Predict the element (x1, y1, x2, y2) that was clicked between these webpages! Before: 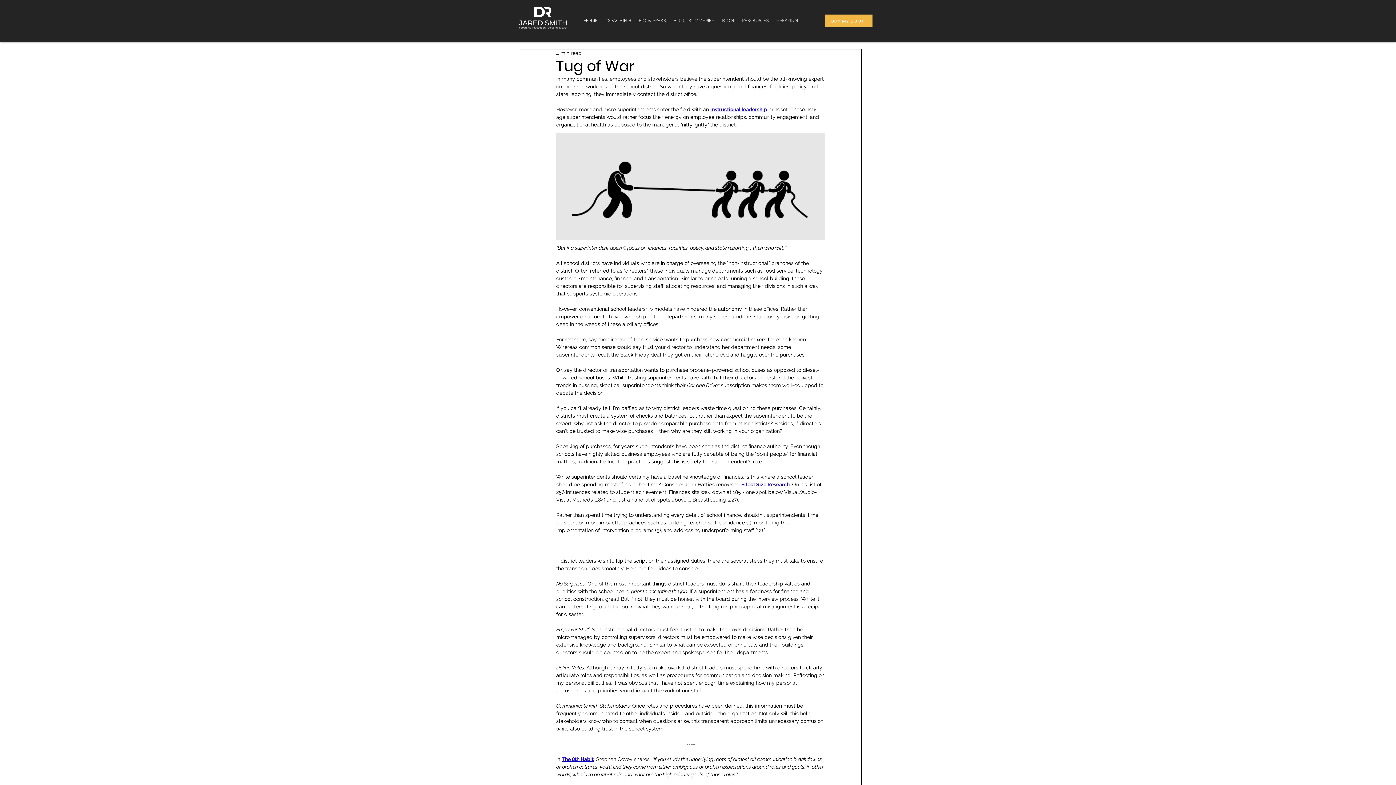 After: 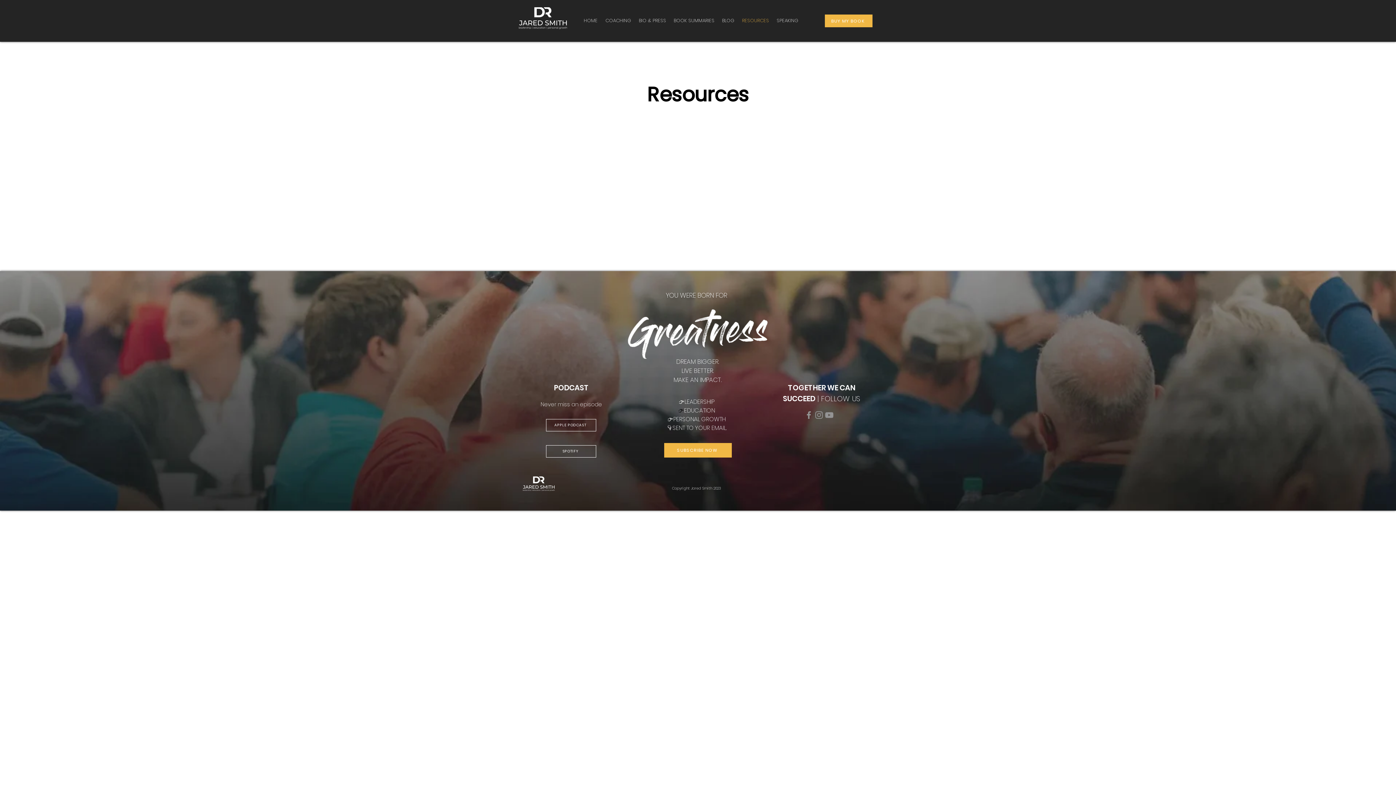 Action: bbox: (738, 15, 773, 26) label: RESOURCES